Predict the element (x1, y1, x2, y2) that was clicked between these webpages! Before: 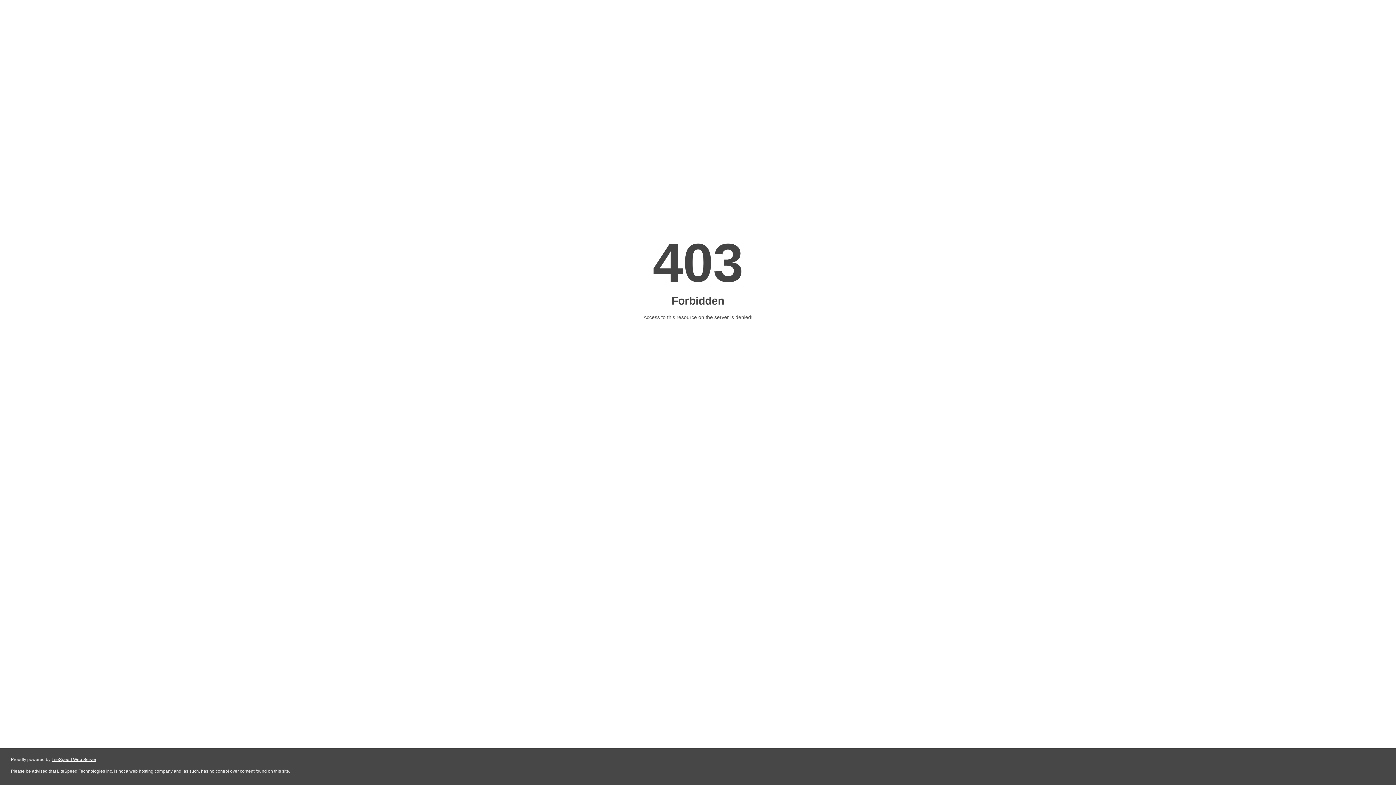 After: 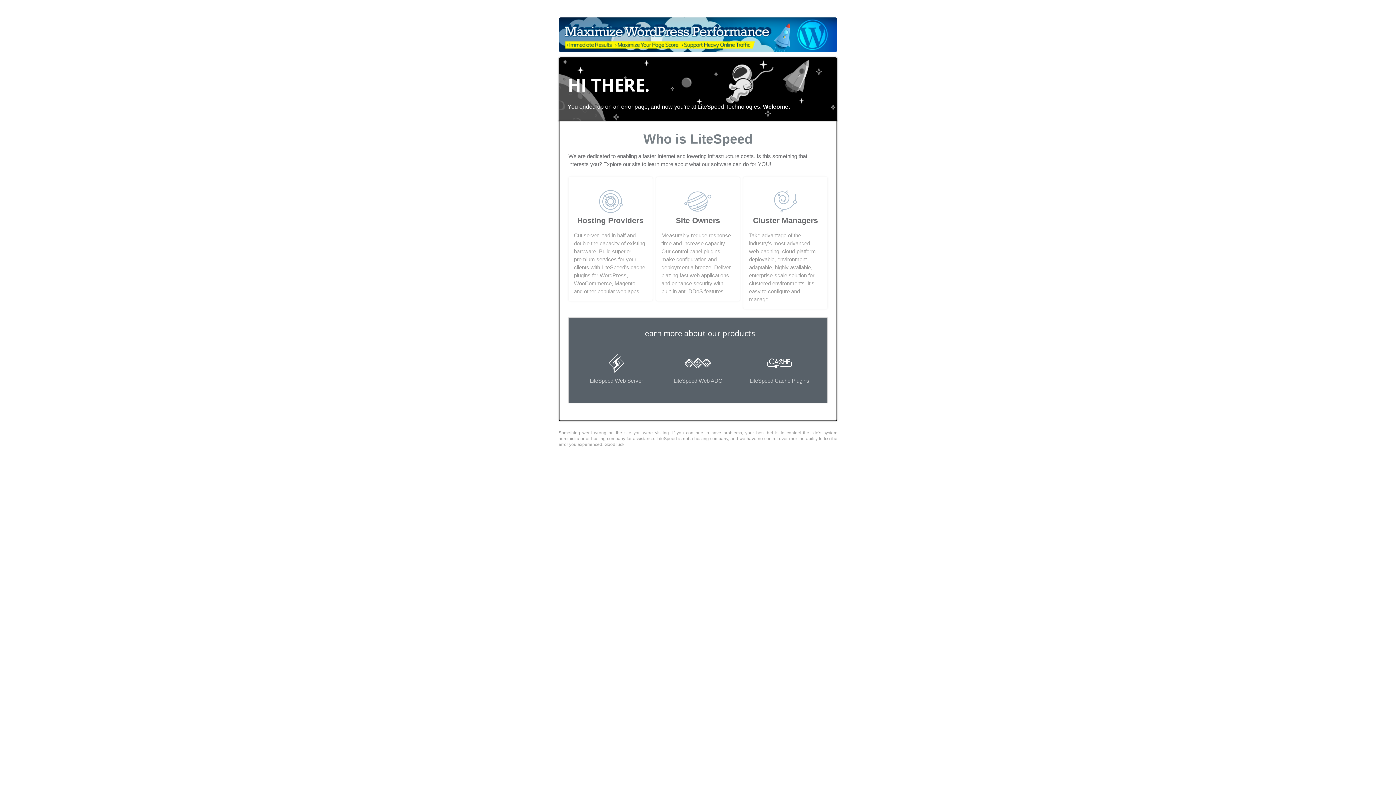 Action: bbox: (51, 757, 96, 762) label: LiteSpeed Web Server